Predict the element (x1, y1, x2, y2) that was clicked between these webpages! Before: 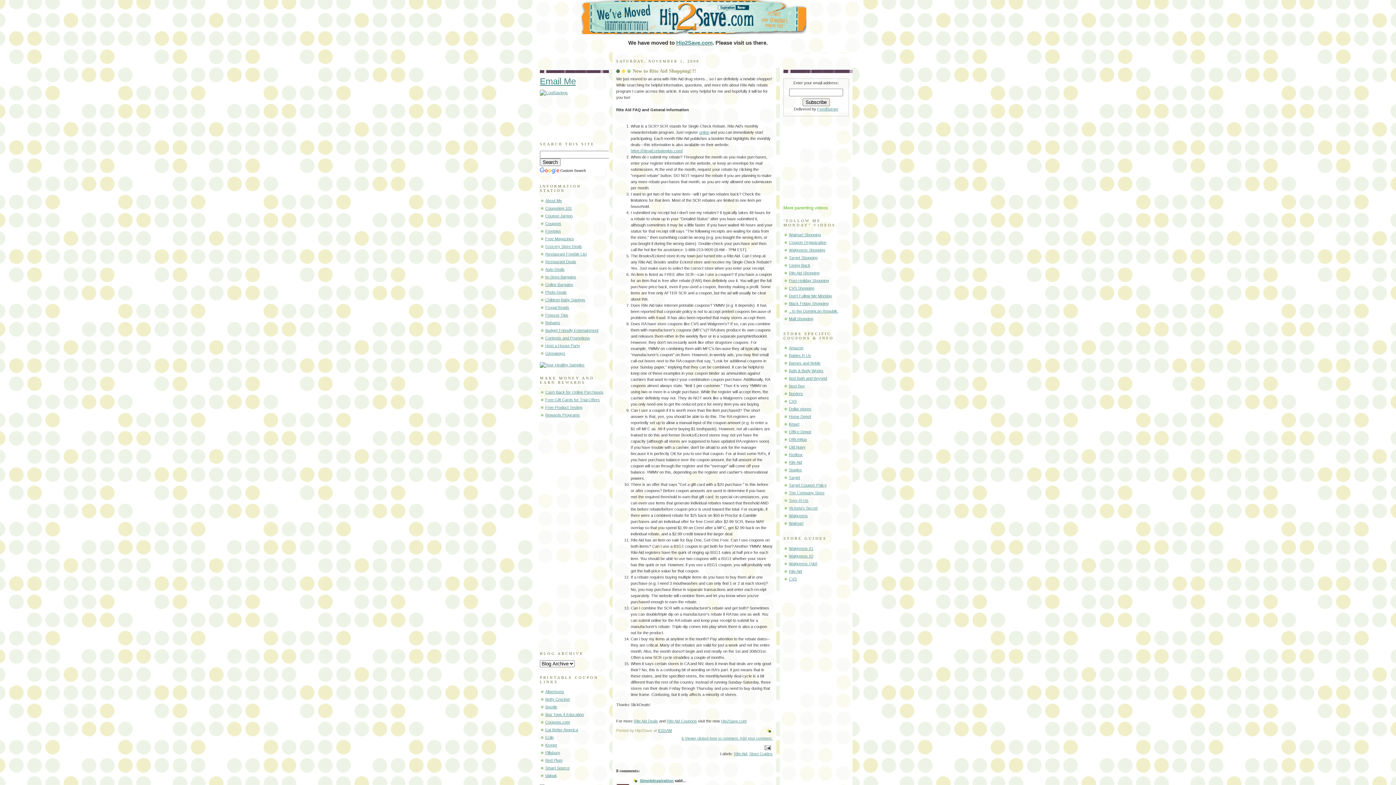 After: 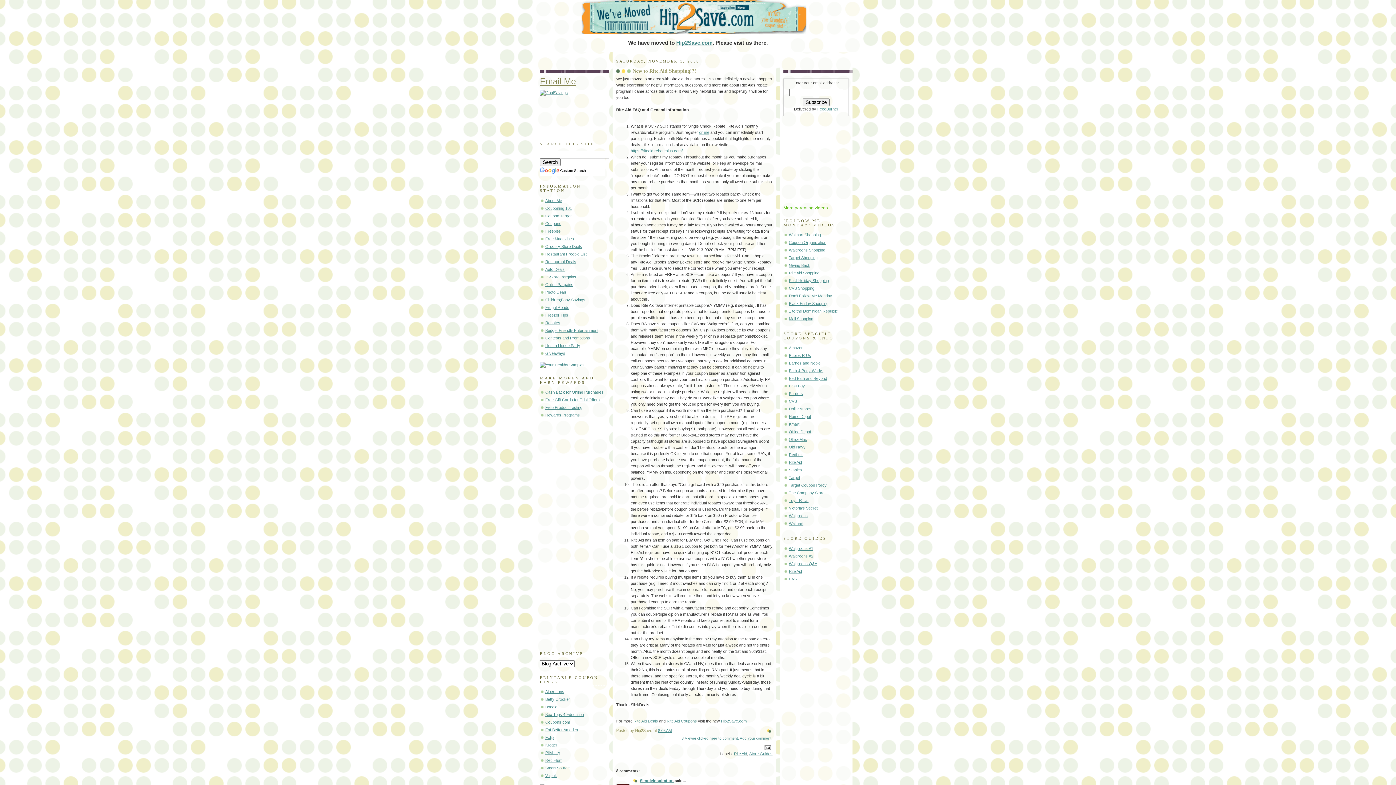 Action: bbox: (540, 80, 576, 85) label: Email Me